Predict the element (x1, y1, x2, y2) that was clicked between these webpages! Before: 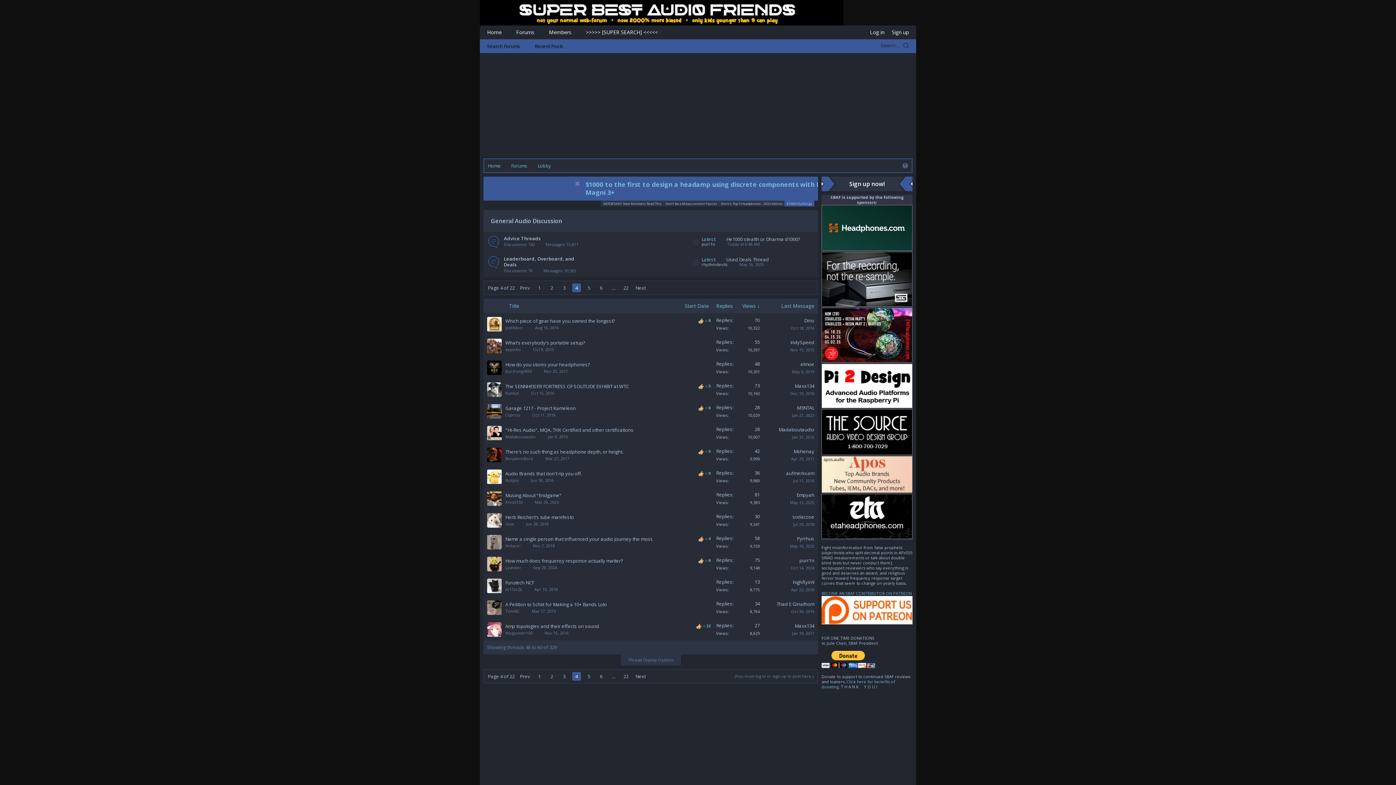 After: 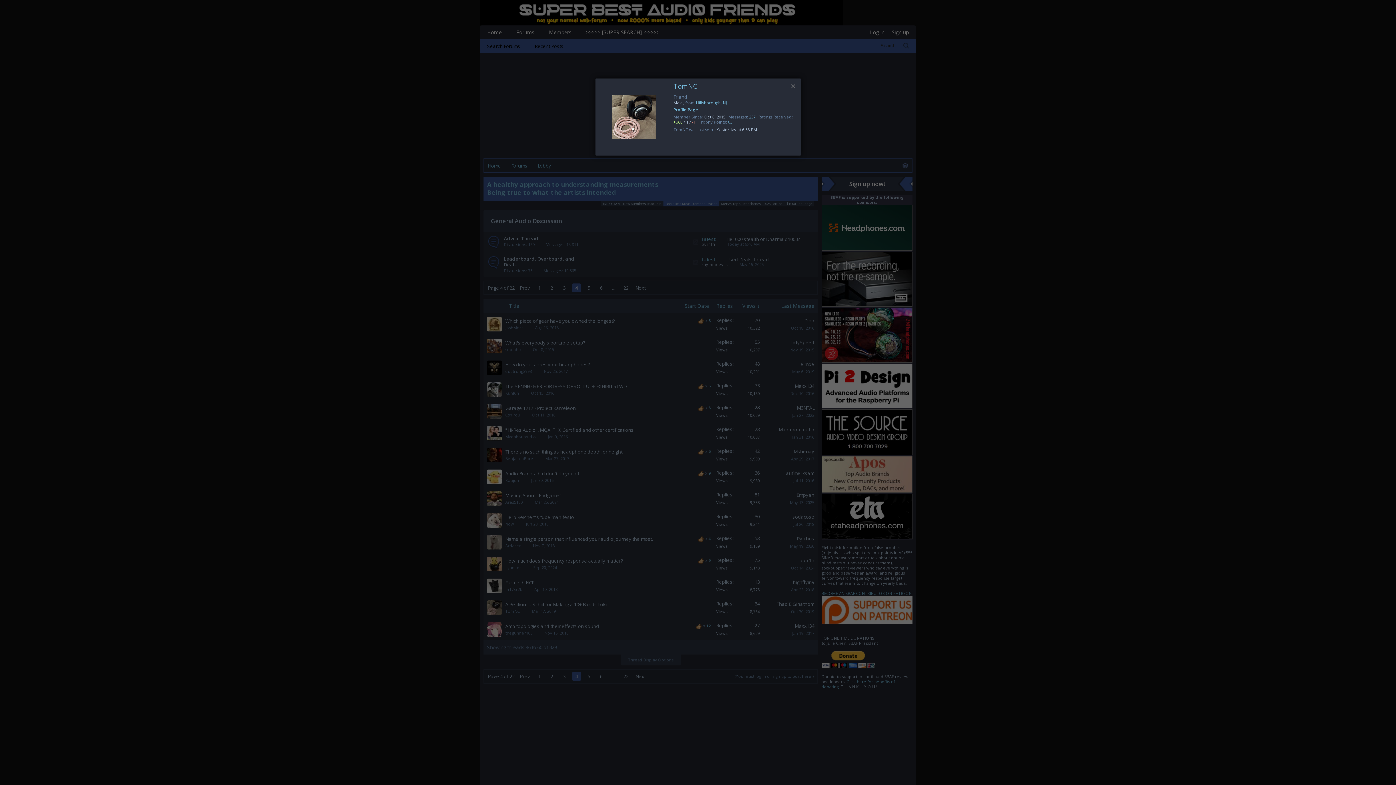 Action: label: TomNC bbox: (505, 608, 520, 614)